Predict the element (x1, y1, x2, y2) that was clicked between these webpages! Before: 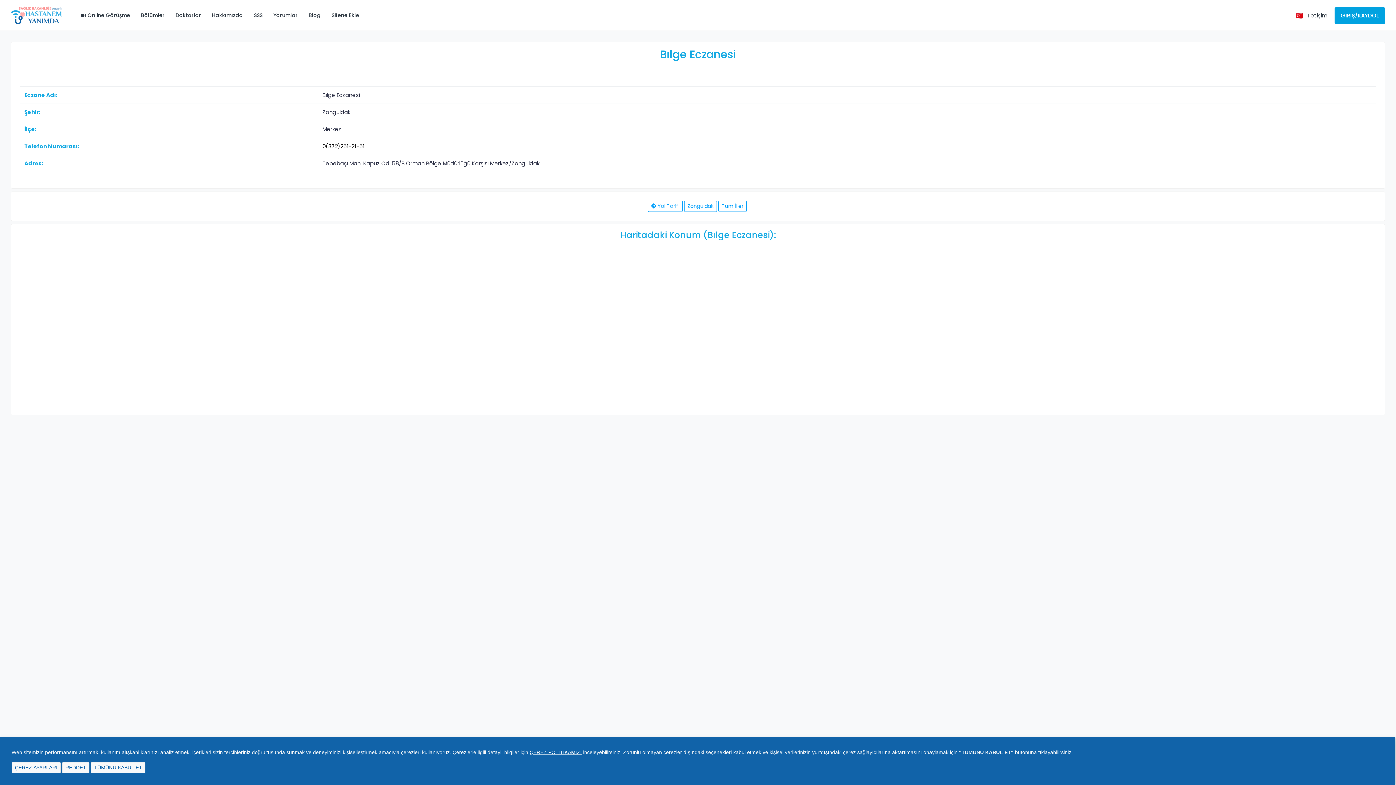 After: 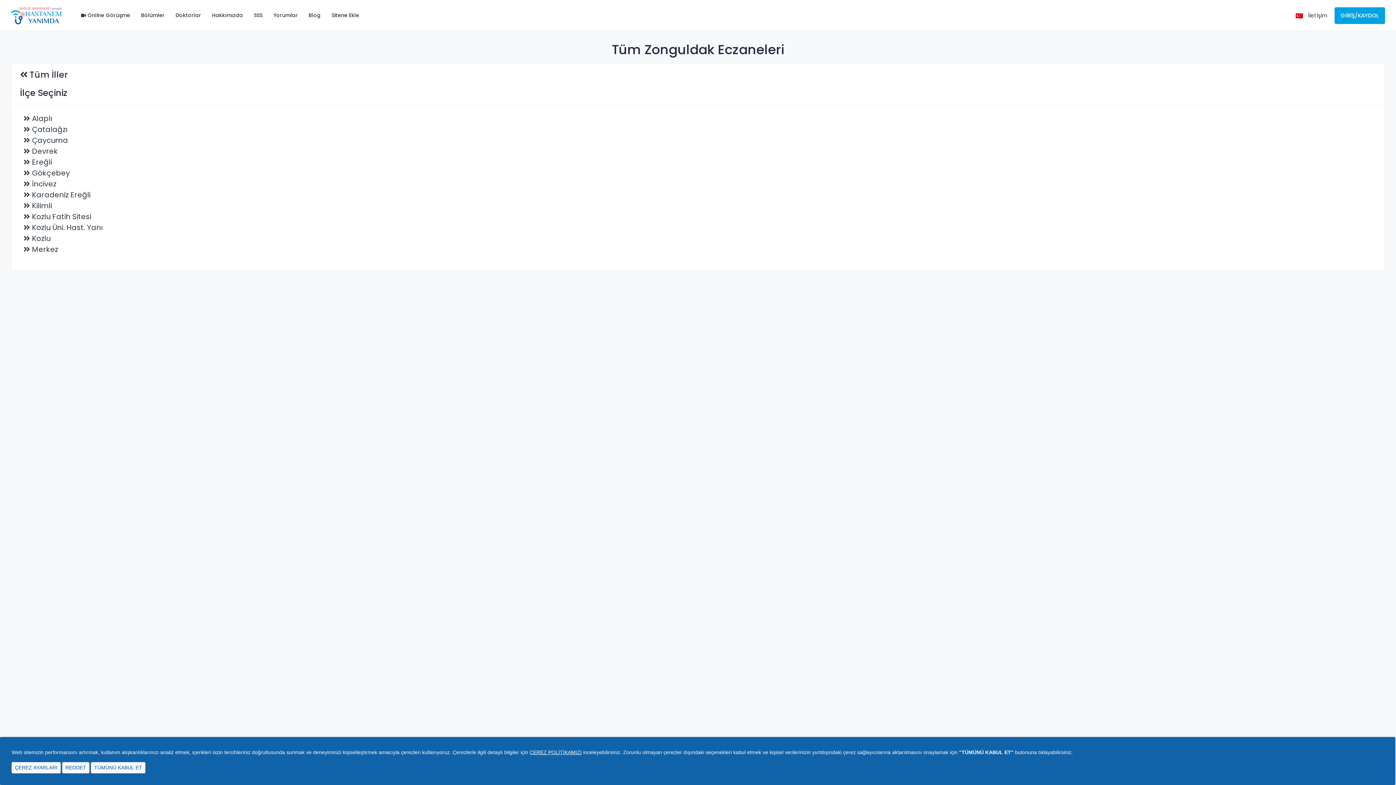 Action: bbox: (684, 200, 717, 212) label: Zonguldak